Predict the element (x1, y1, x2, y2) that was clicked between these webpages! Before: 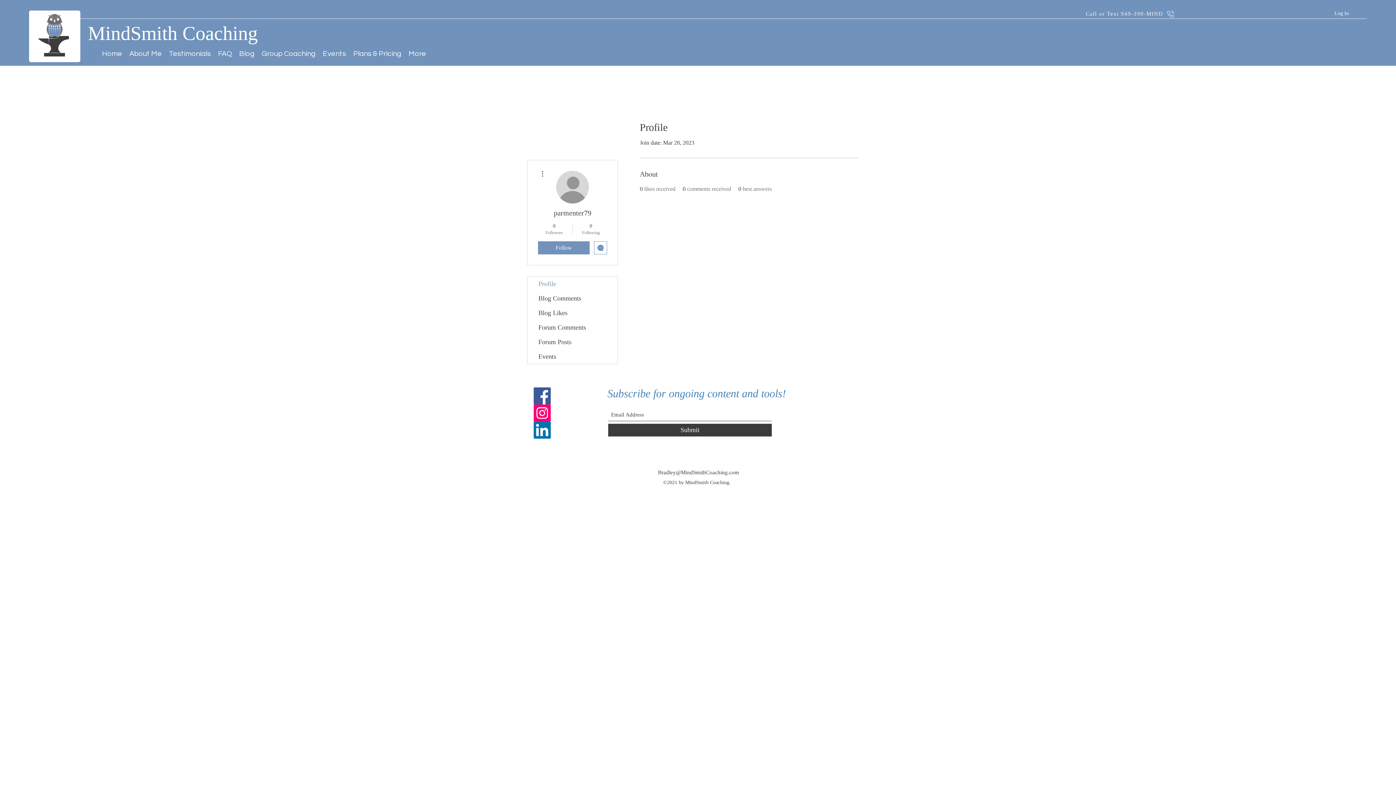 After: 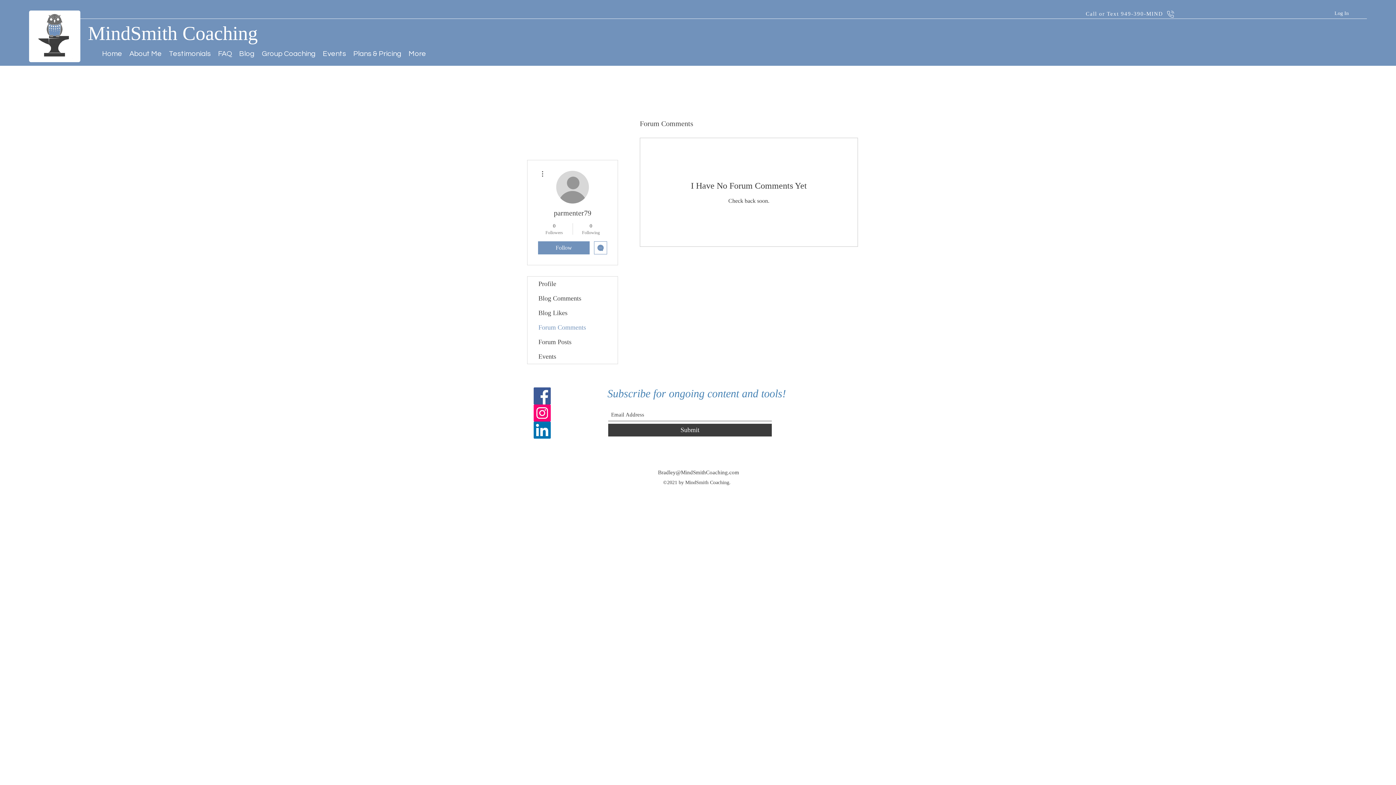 Action: label: Forum Comments bbox: (527, 320, 617, 334)